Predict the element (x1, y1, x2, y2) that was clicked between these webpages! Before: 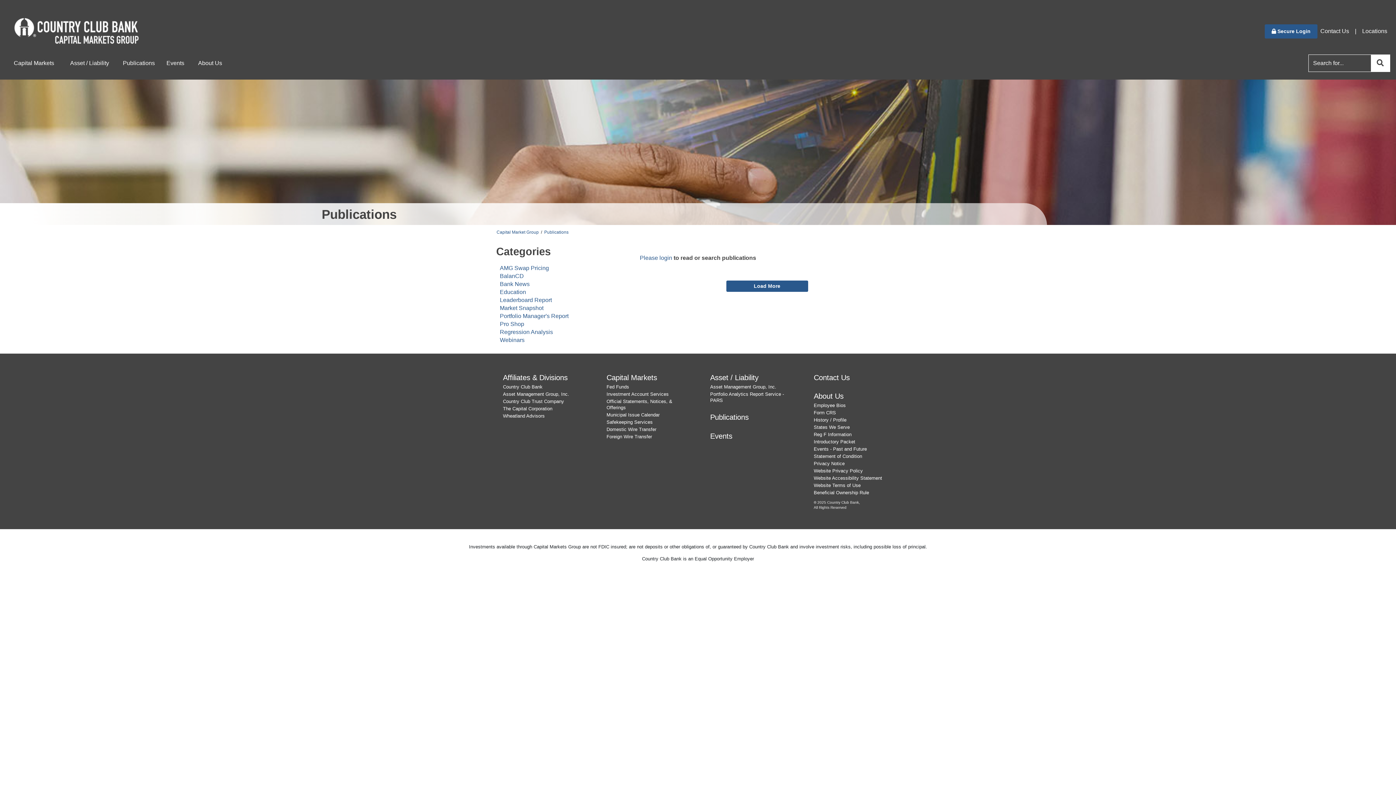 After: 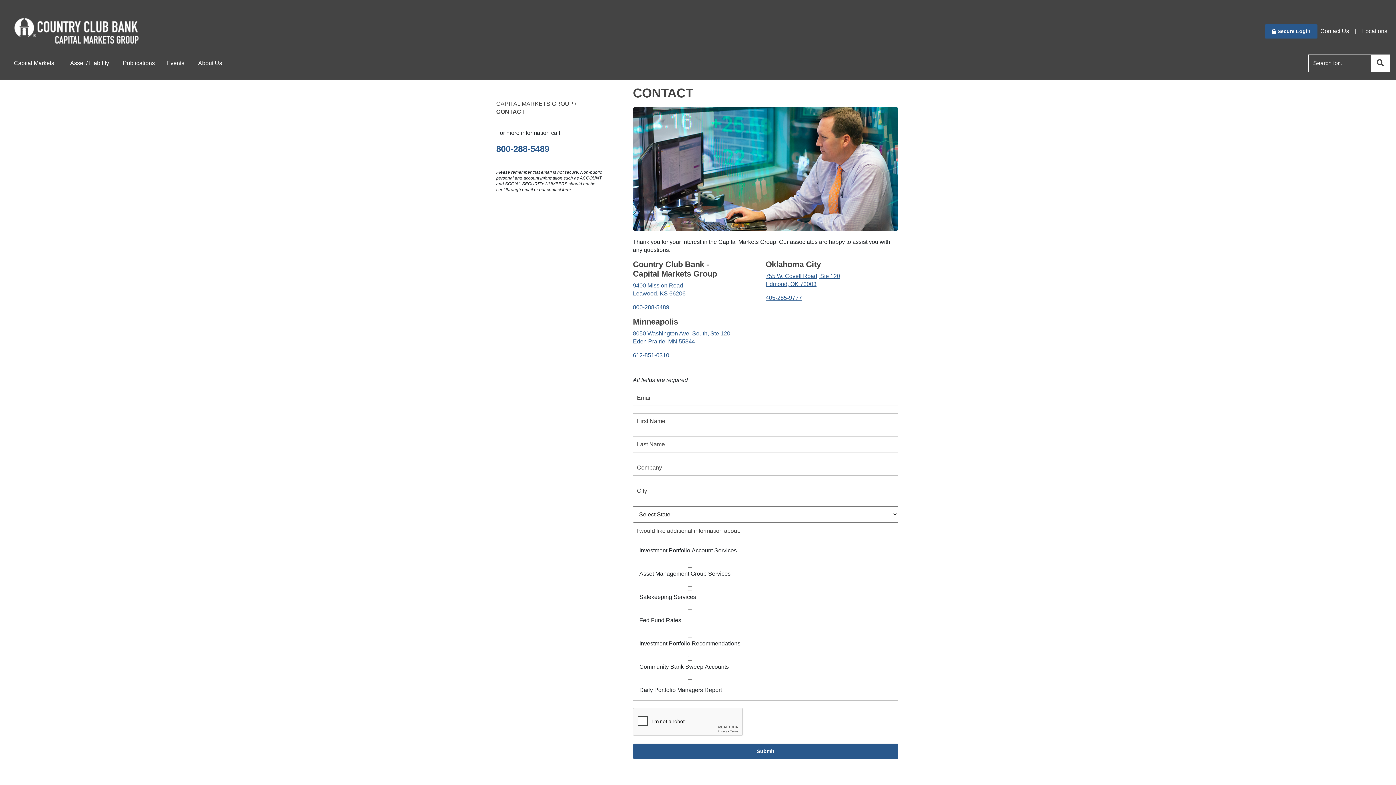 Action: bbox: (814, 373, 850, 381) label: contact us